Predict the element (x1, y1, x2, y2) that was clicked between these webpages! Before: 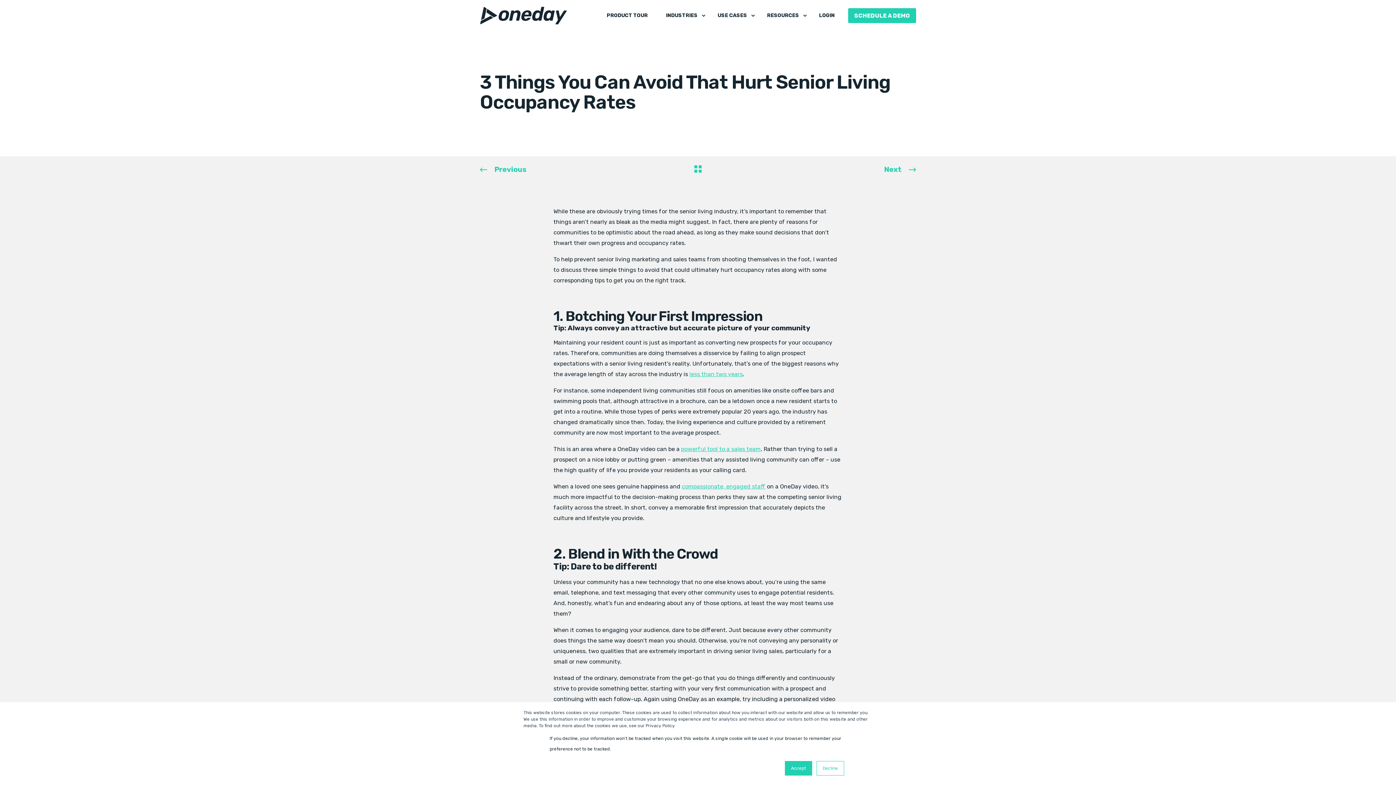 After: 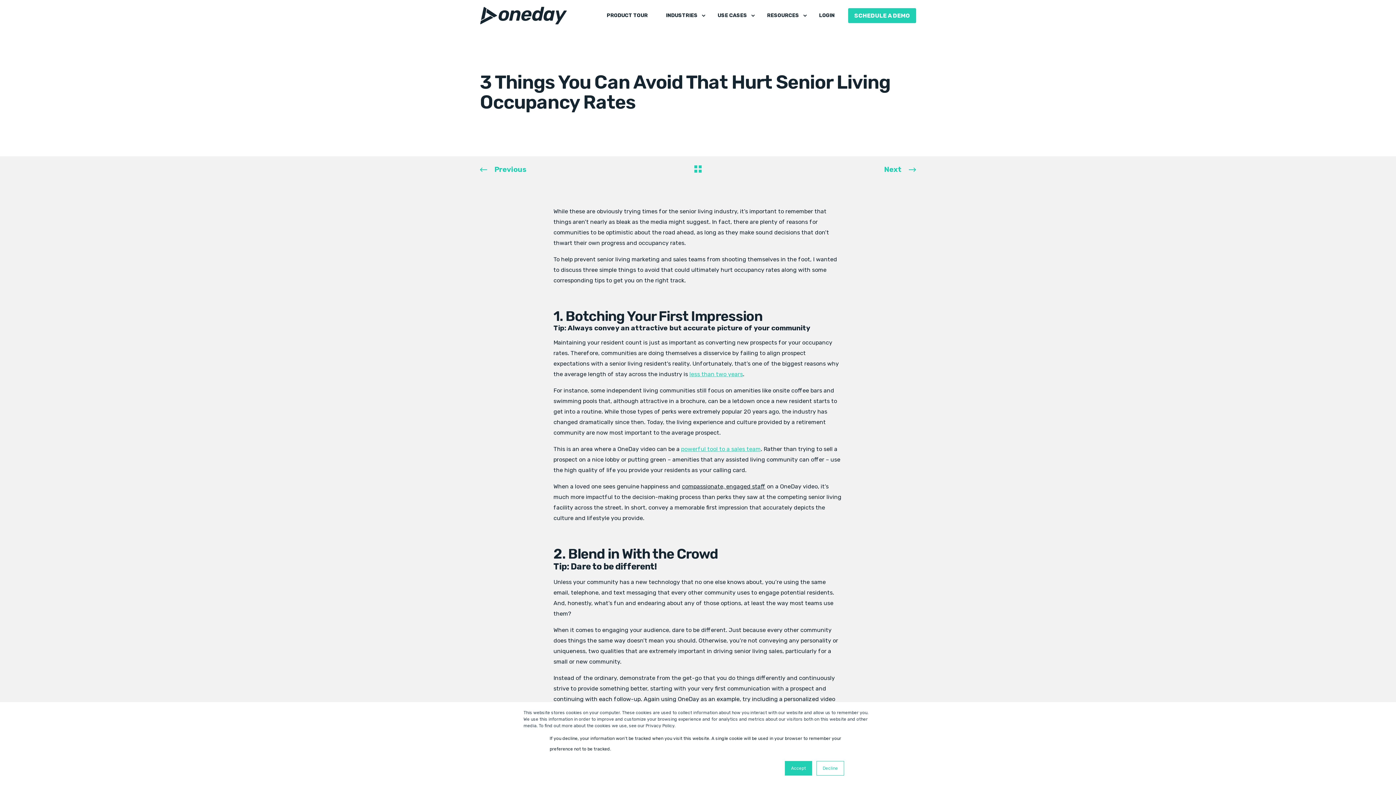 Action: bbox: (682, 483, 765, 490) label: compassionate, engaged staff